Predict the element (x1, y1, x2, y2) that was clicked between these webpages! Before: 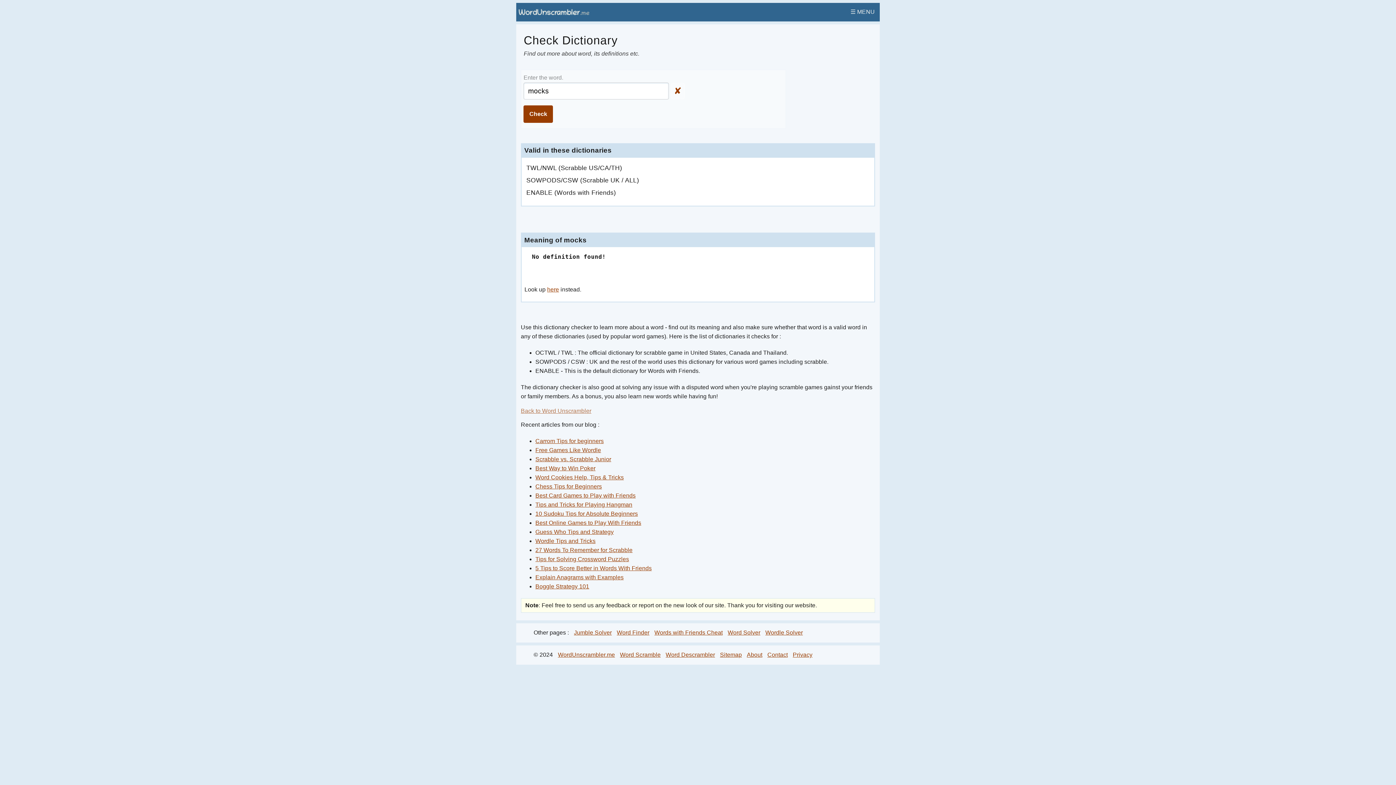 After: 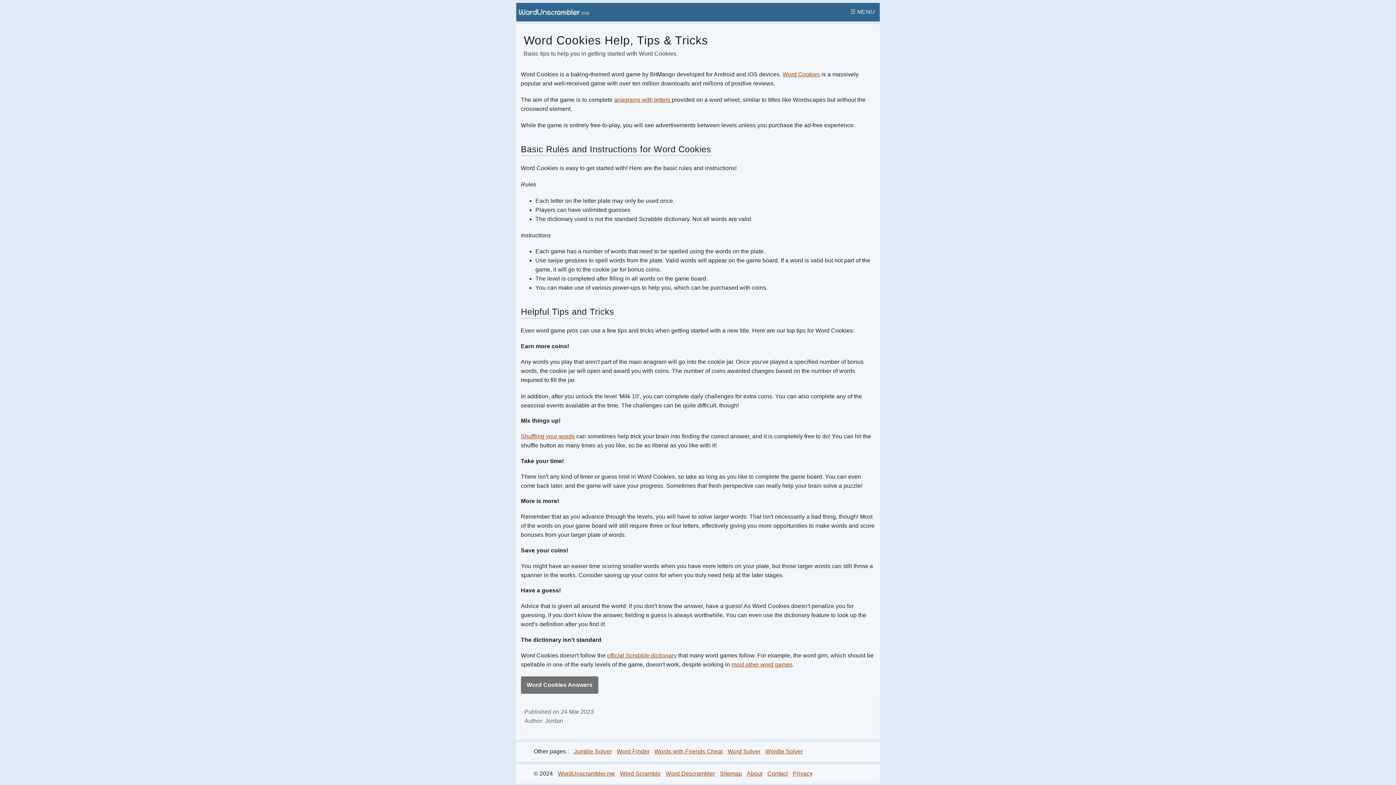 Action: label: Word Cookies Help, Tips & Tricks bbox: (535, 474, 623, 480)